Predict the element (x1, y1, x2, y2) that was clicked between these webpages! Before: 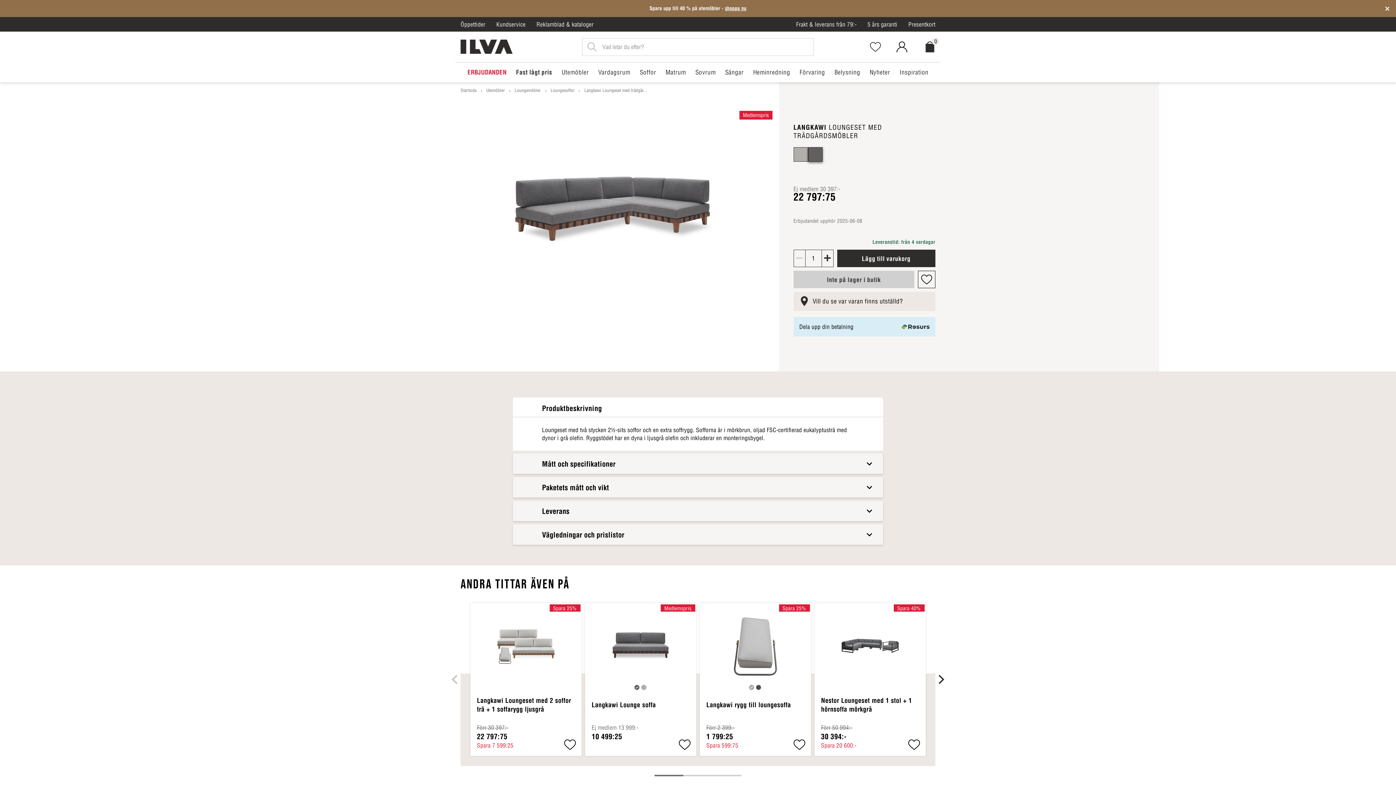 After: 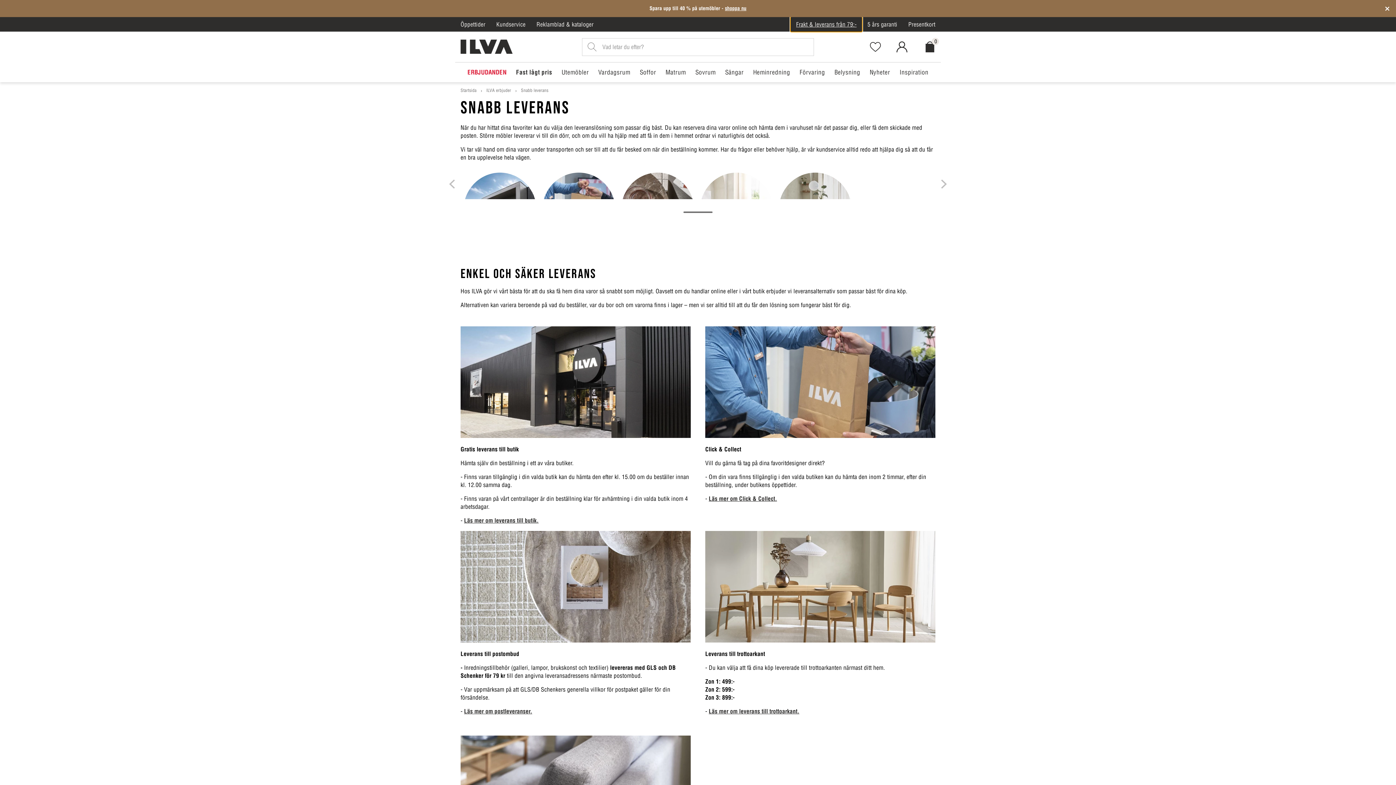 Action: bbox: (790, 17, 862, 31) label: Frakt & leverans från 79:-